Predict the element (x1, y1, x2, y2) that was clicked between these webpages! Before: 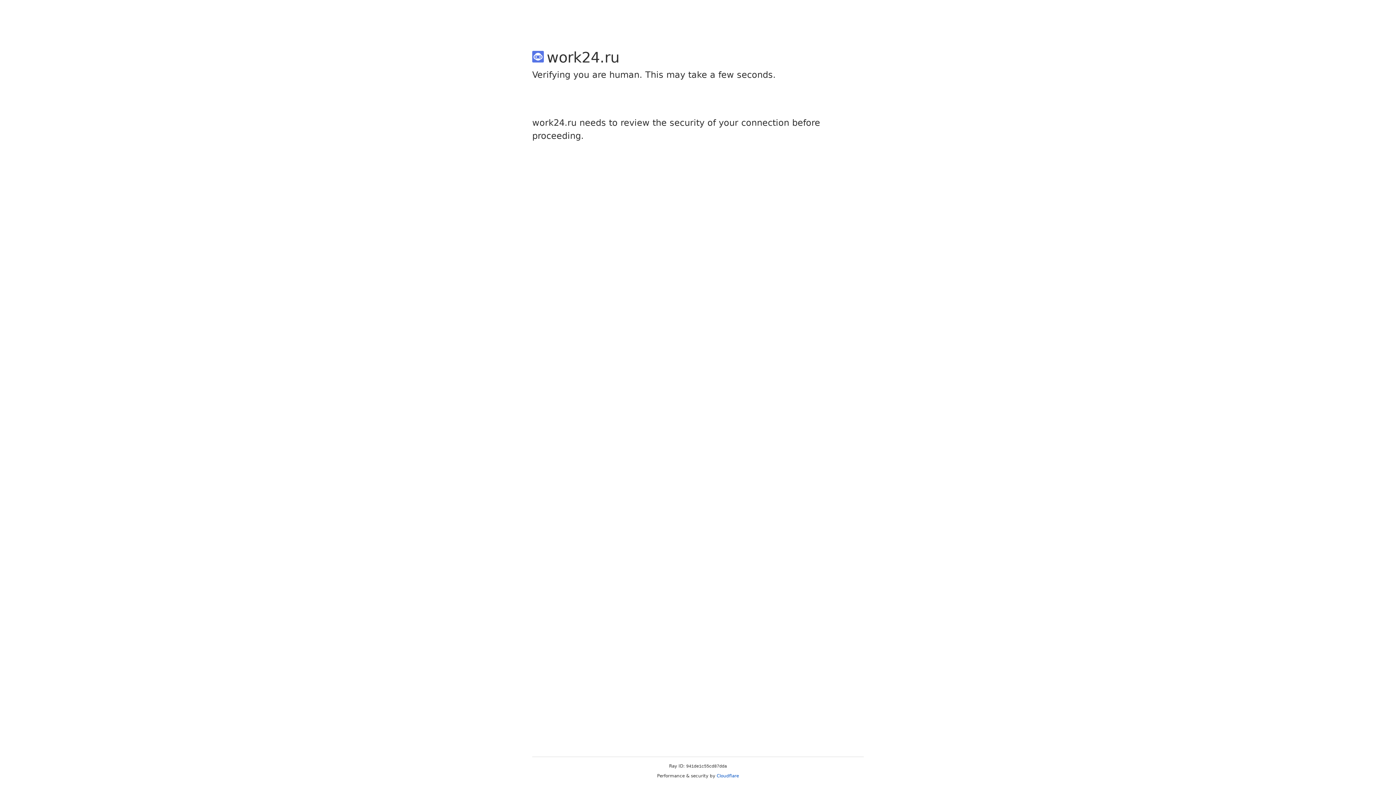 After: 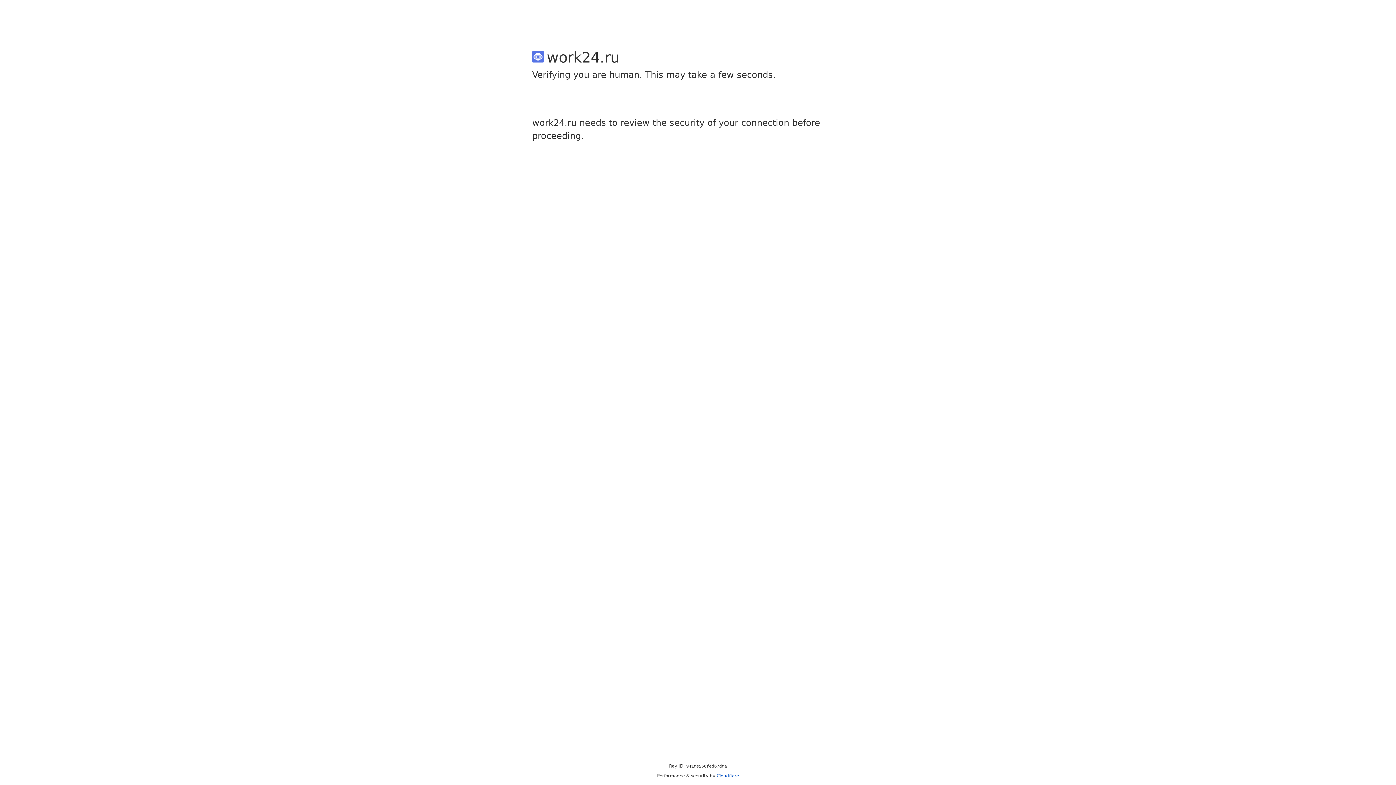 Action: bbox: (716, 773, 739, 778) label: Cloudflare